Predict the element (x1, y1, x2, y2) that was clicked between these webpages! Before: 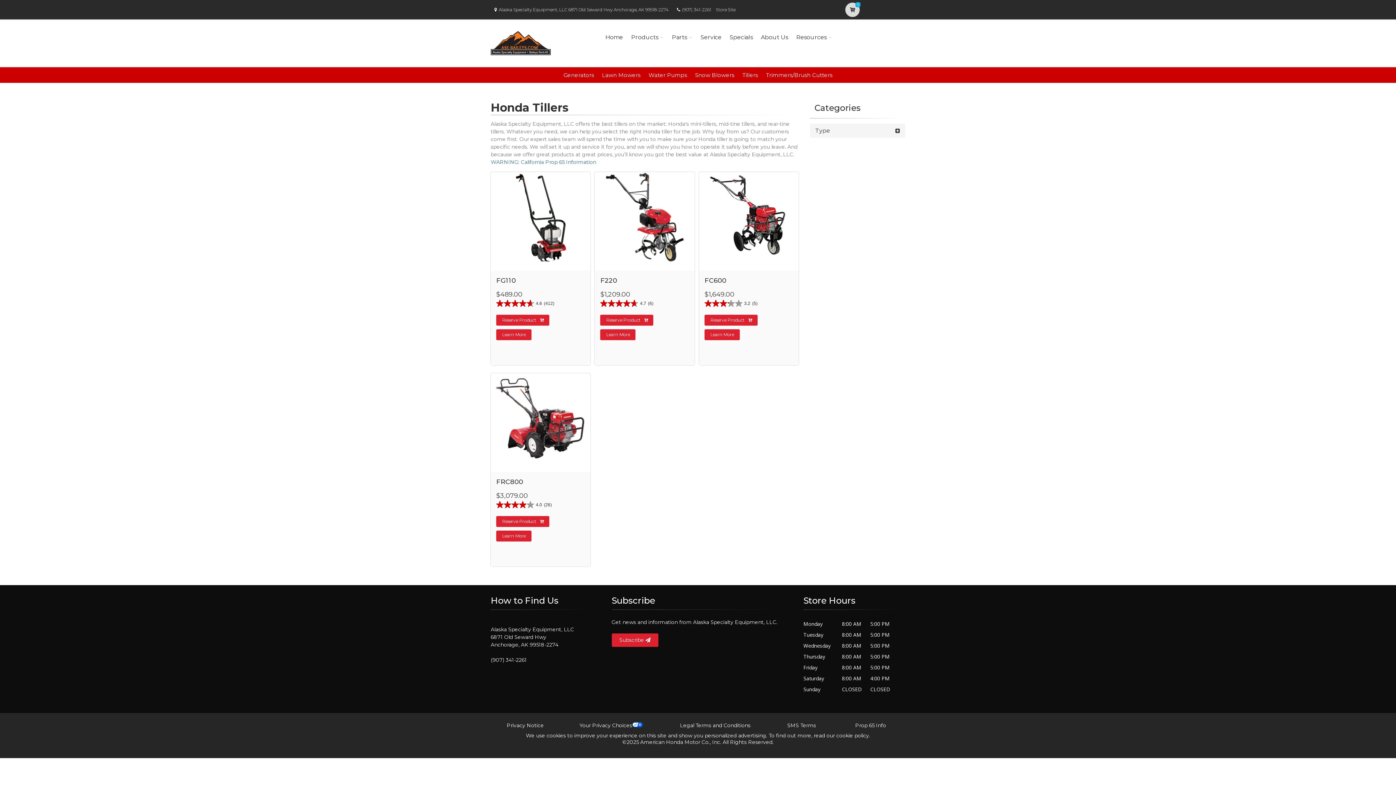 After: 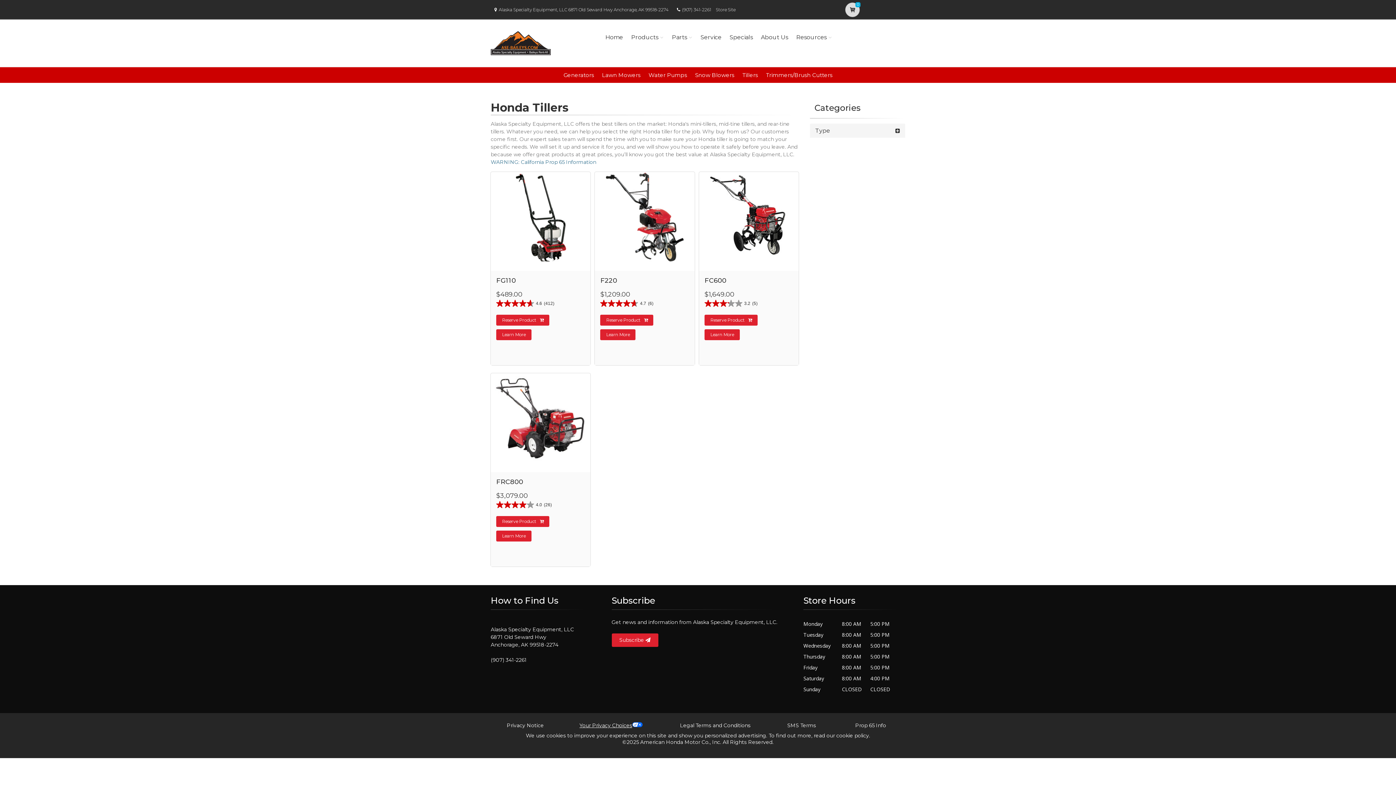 Action: label: Your Privacy Choices bbox: (579, 722, 632, 729)